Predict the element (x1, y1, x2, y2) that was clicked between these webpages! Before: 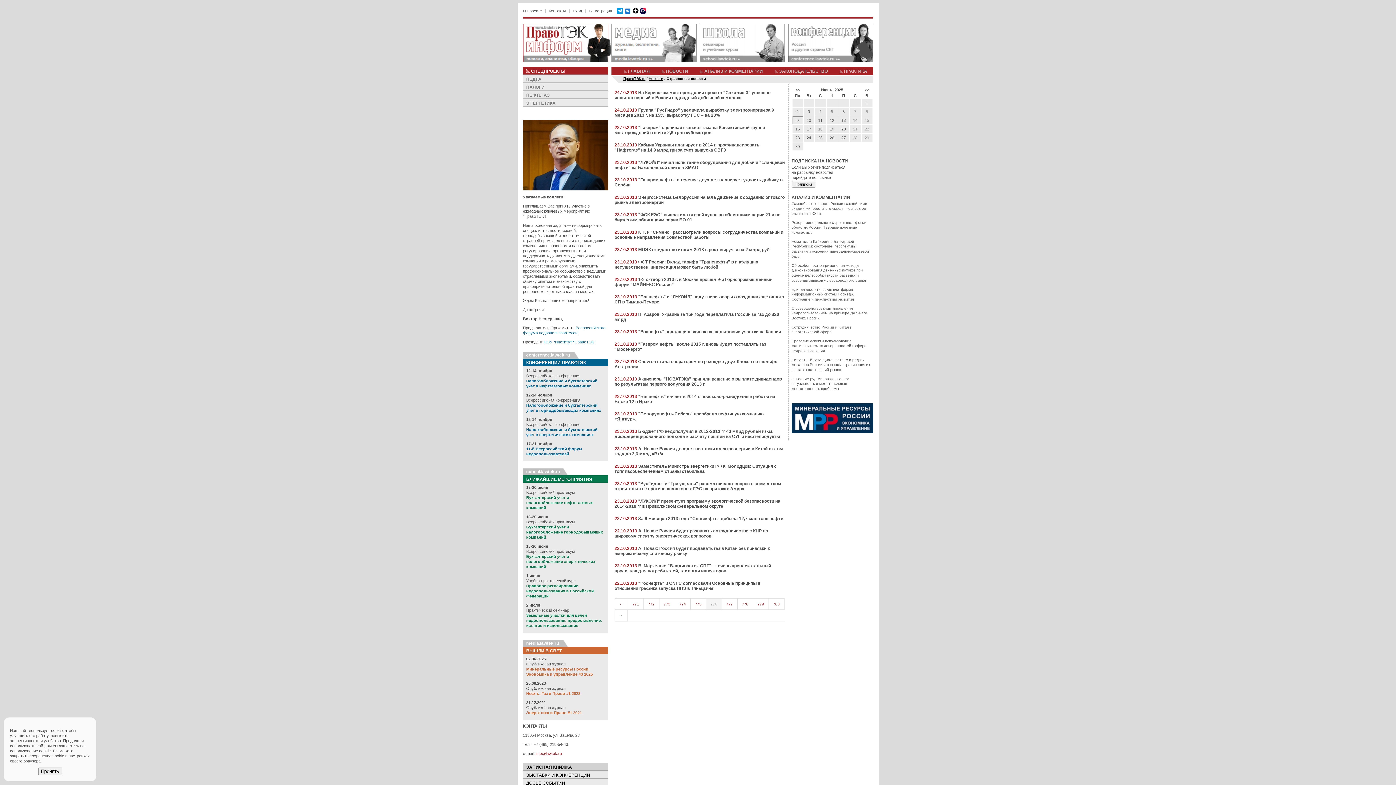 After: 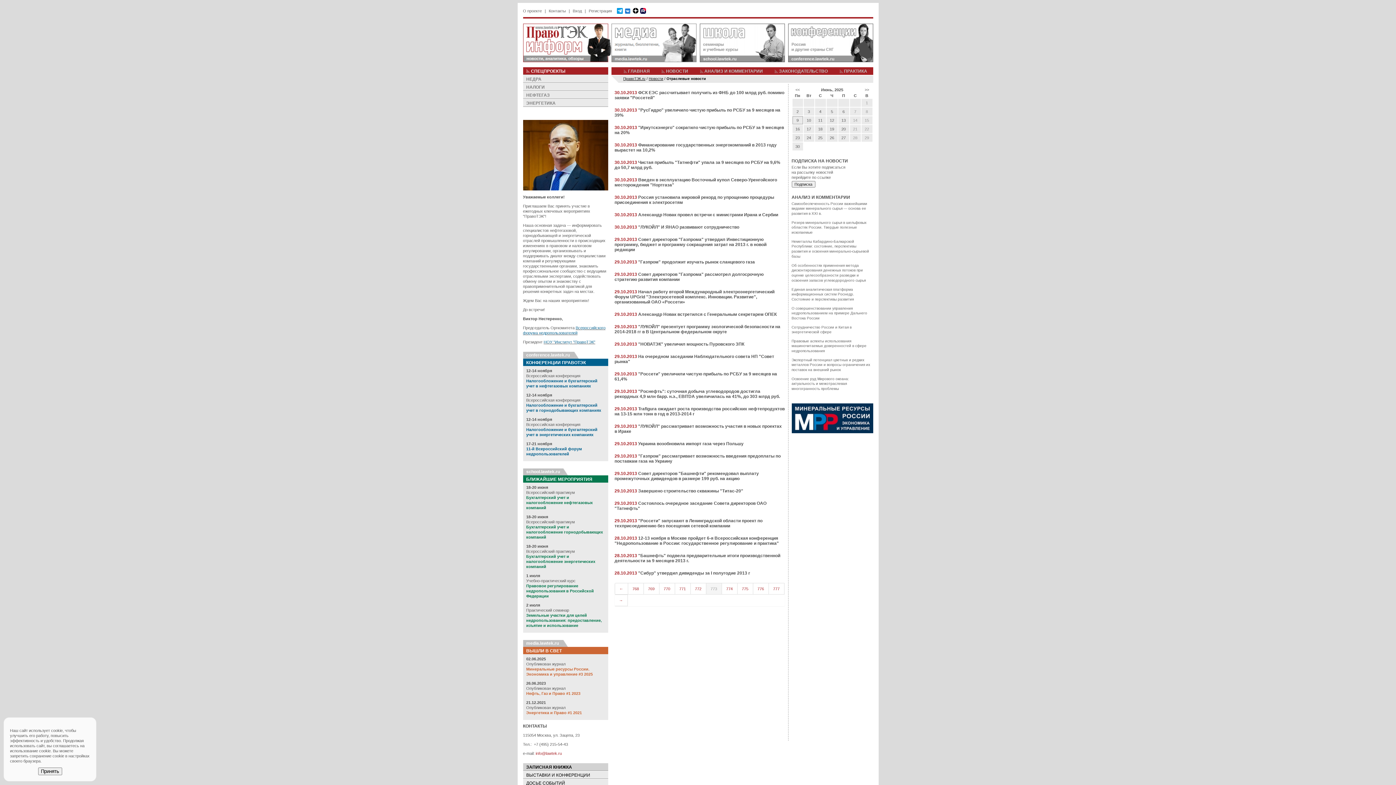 Action: bbox: (659, 598, 675, 610) label: 773